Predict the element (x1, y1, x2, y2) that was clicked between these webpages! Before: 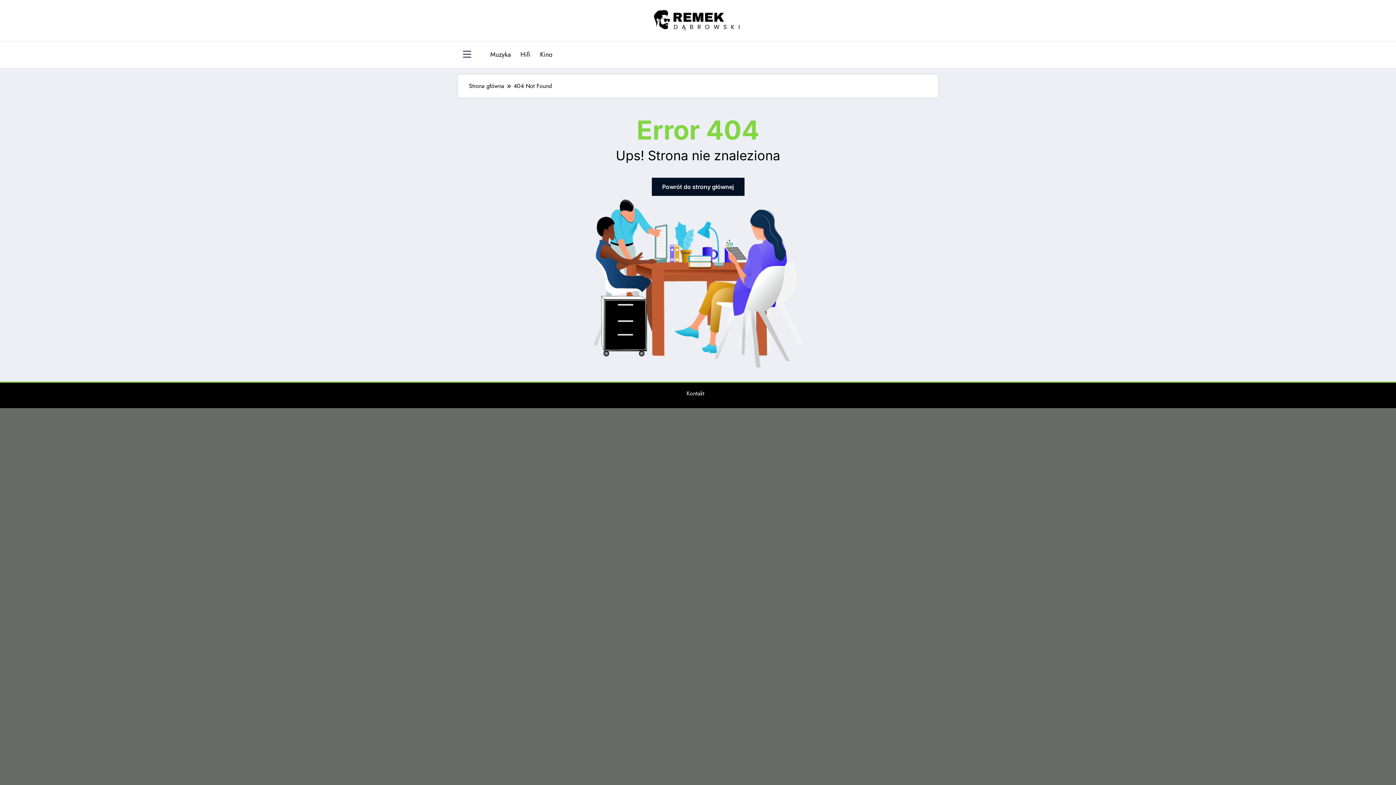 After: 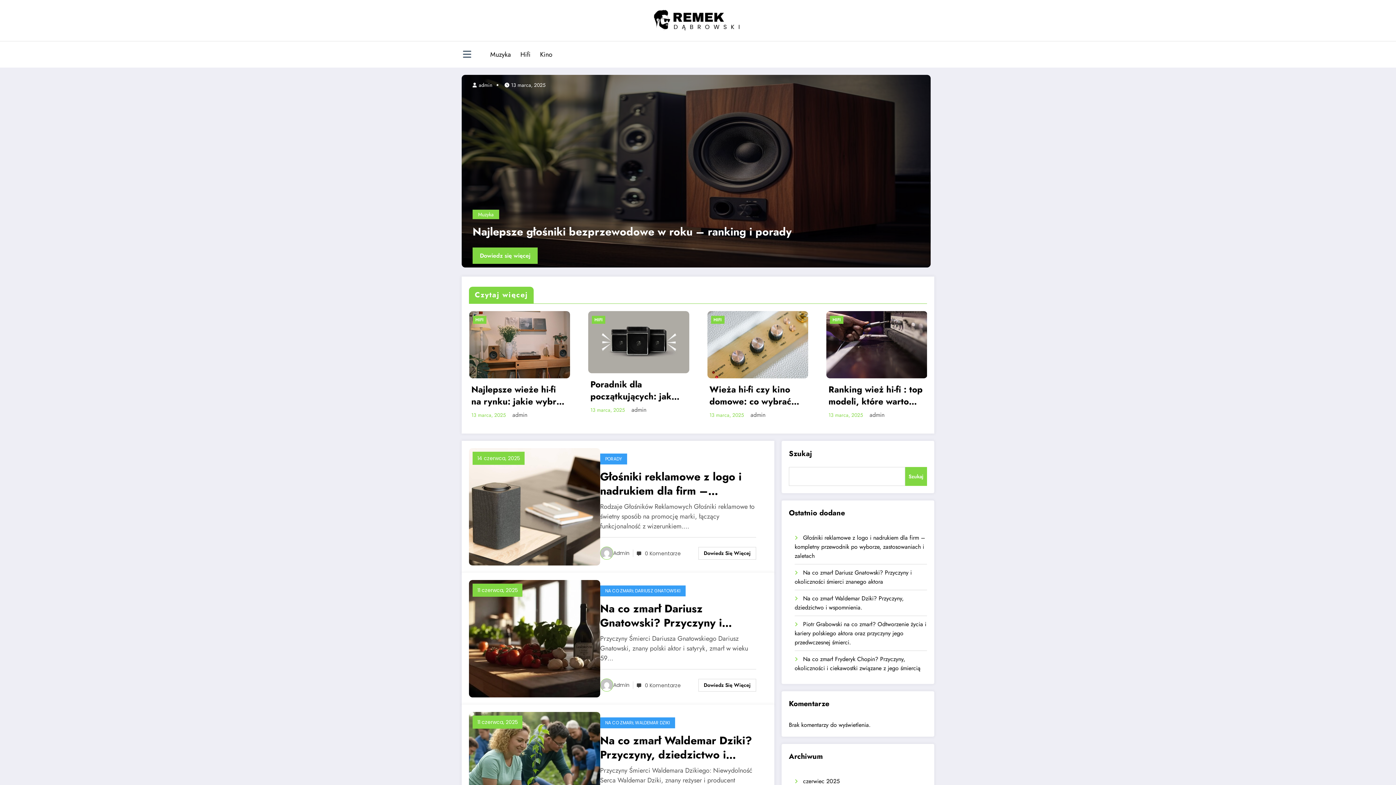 Action: bbox: (651, 177, 744, 195) label: Powrót do strony głównej